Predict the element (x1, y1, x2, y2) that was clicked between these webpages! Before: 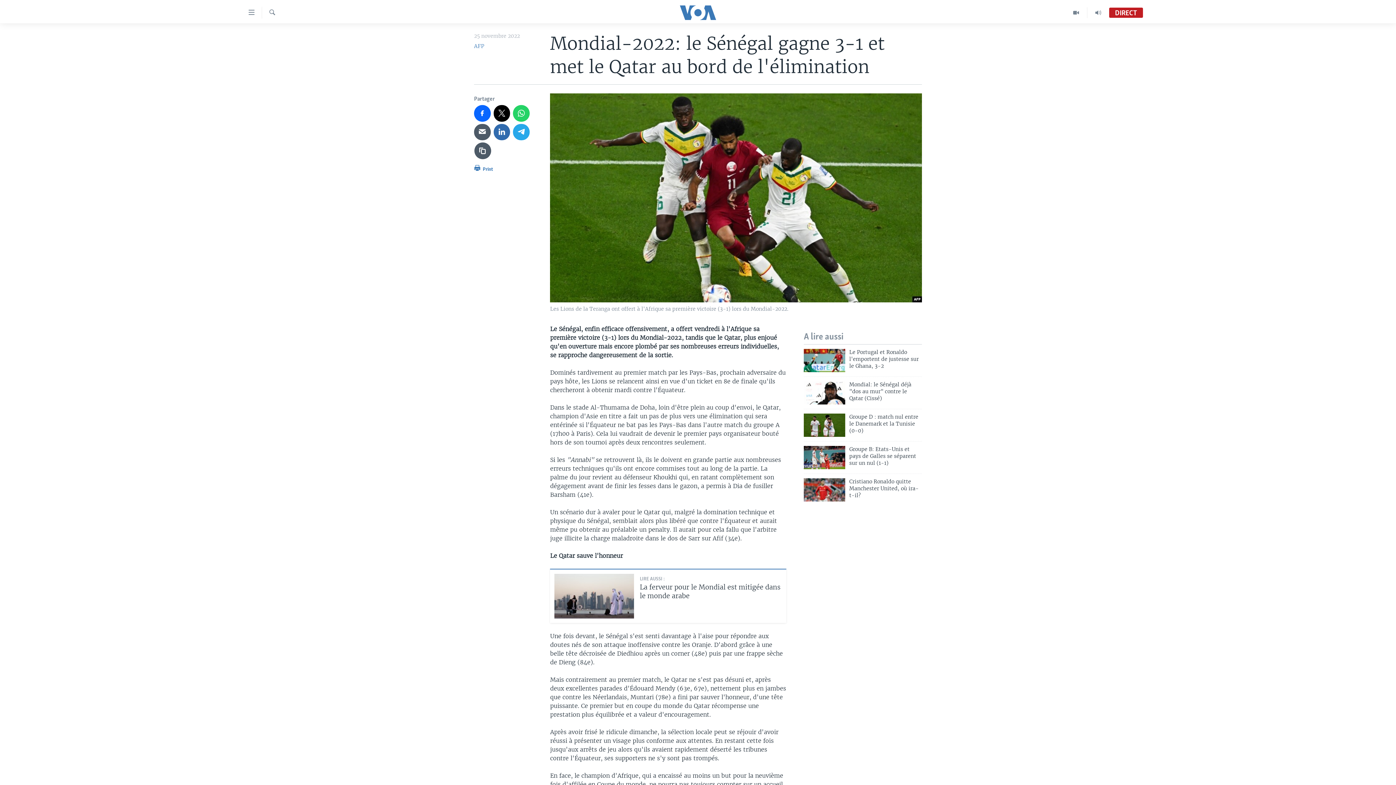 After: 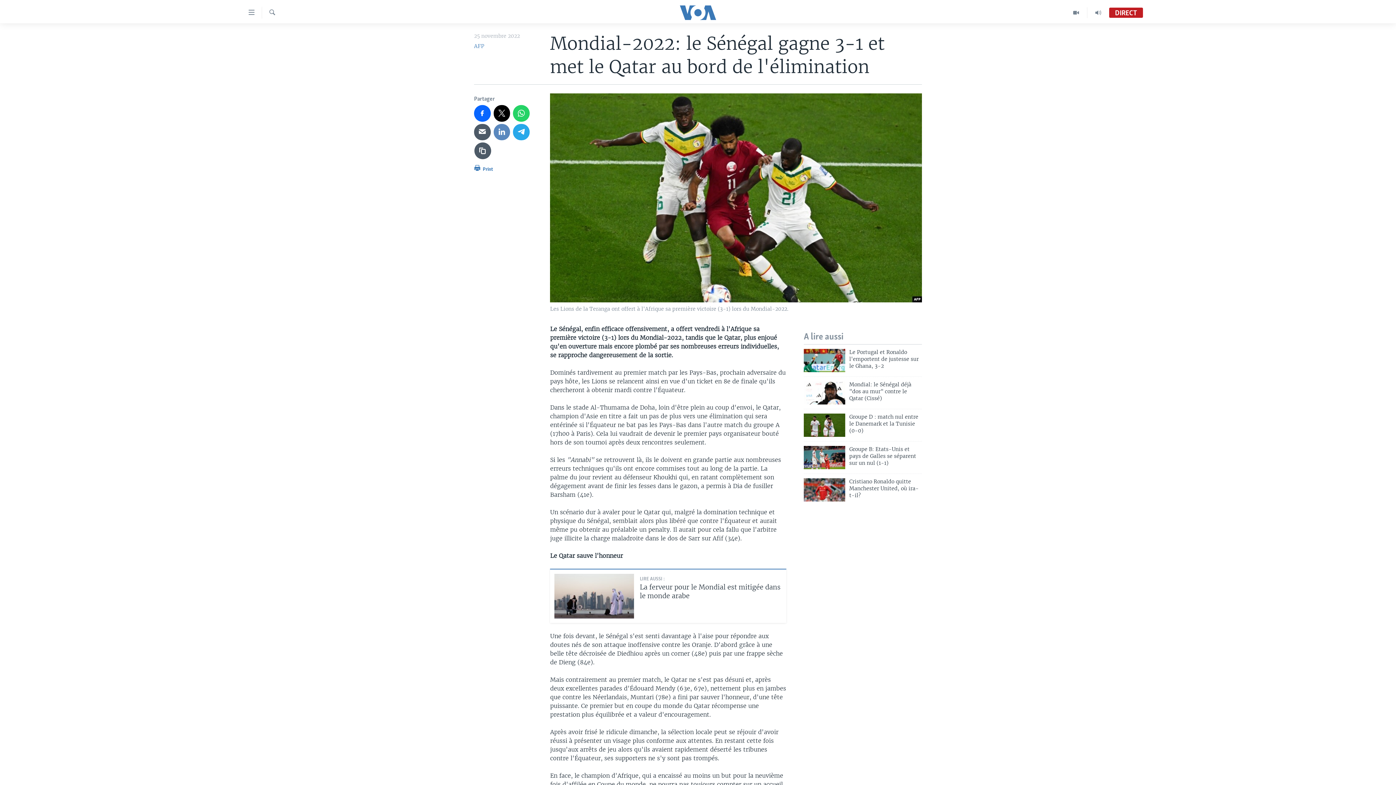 Action: bbox: (493, 123, 510, 140)